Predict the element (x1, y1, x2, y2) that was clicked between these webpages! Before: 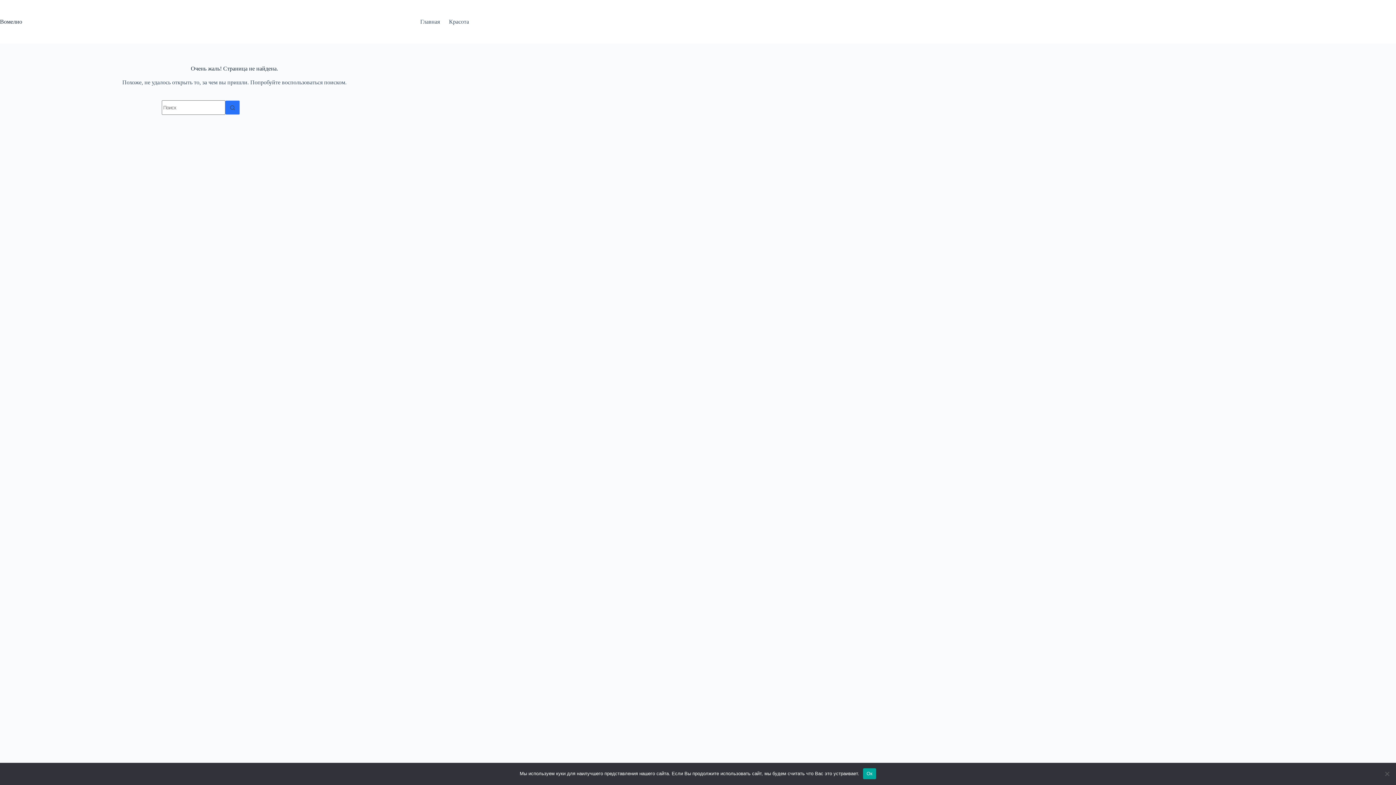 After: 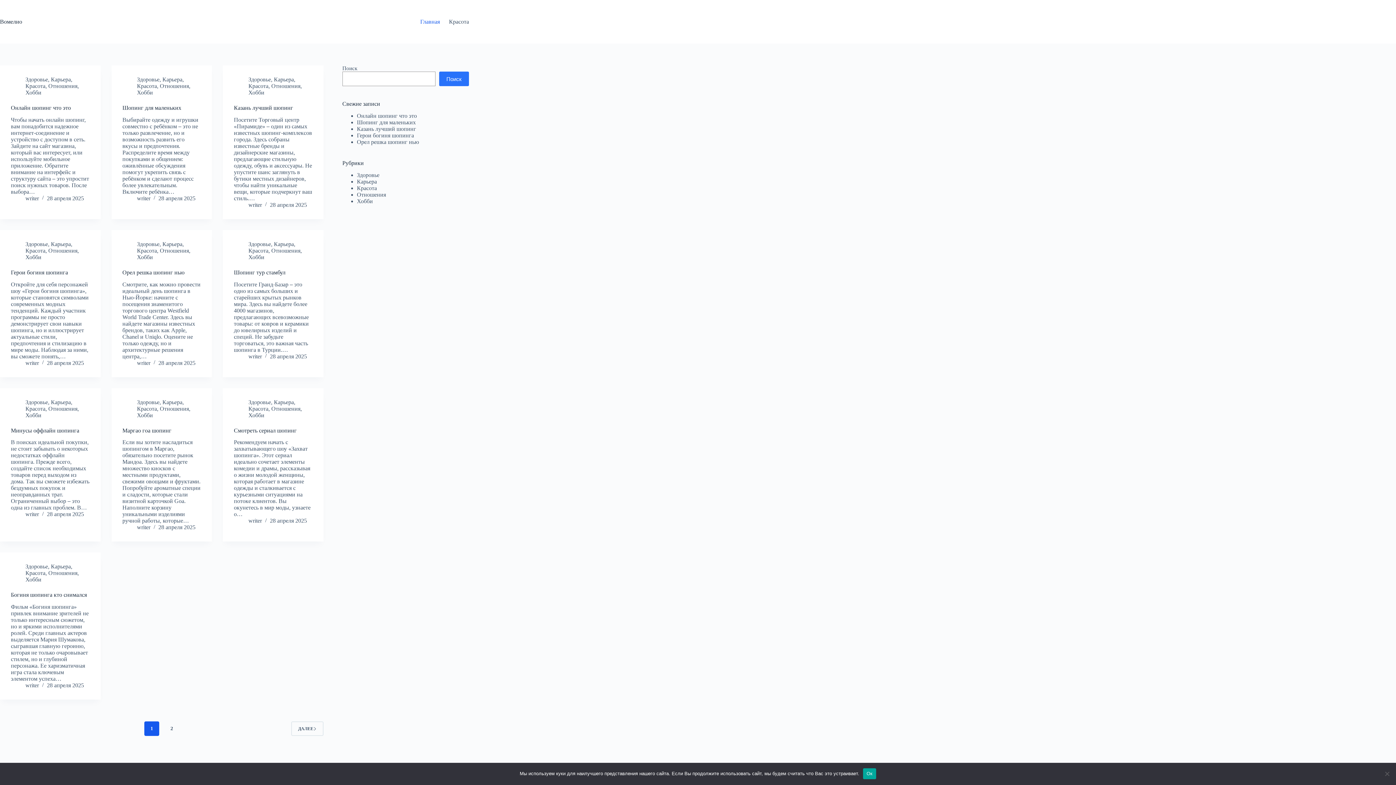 Action: bbox: (415, 0, 444, 43) label: Главная